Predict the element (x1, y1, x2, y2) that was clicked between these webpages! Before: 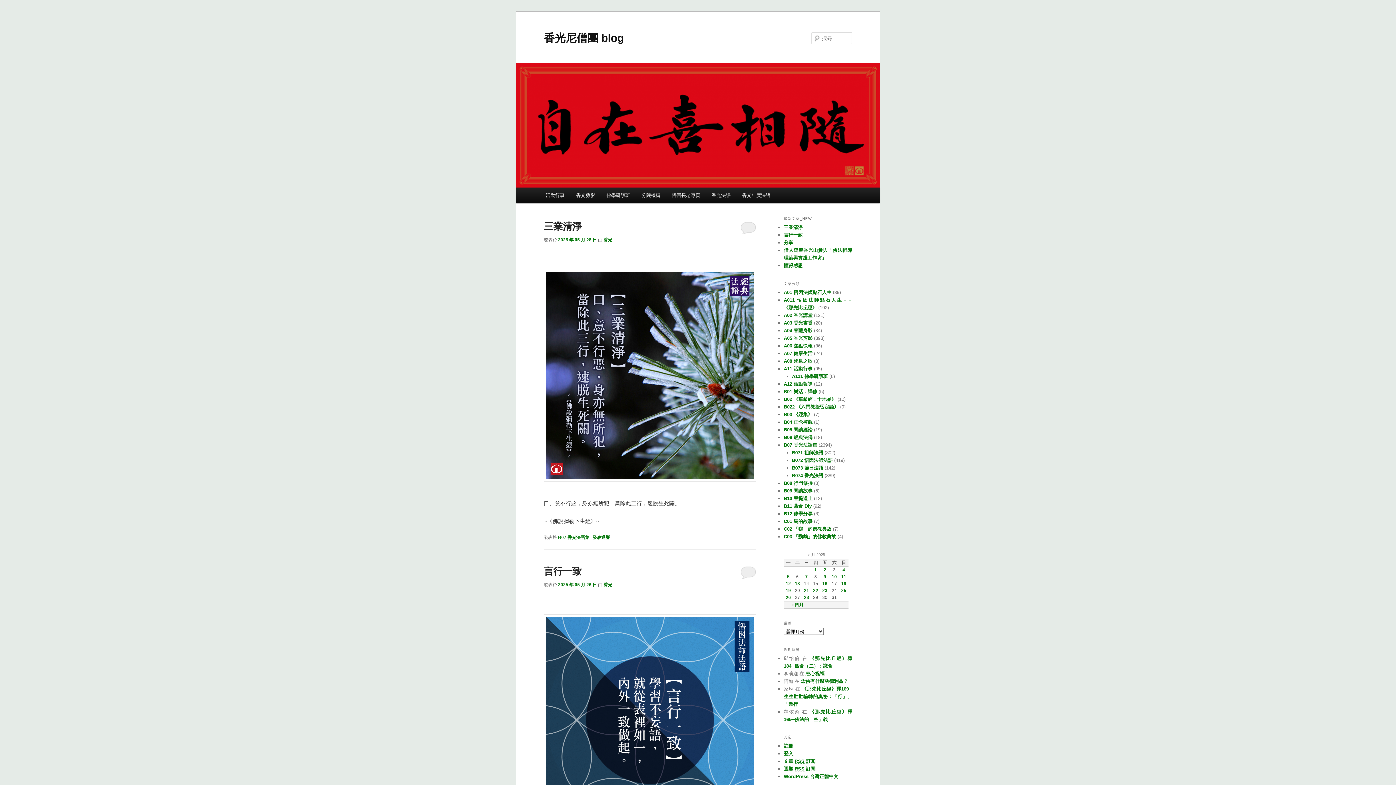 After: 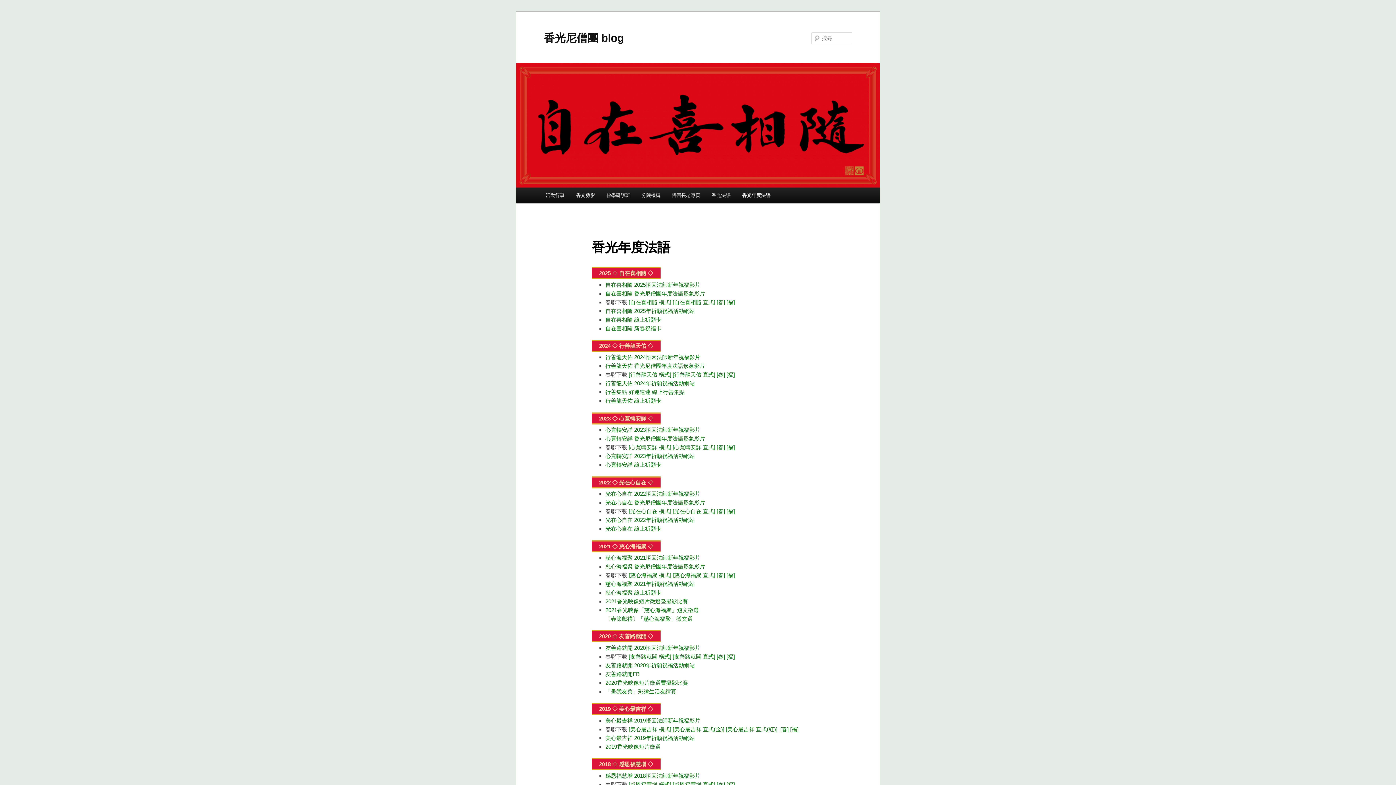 Action: bbox: (736, 187, 776, 203) label: 香光年度法語